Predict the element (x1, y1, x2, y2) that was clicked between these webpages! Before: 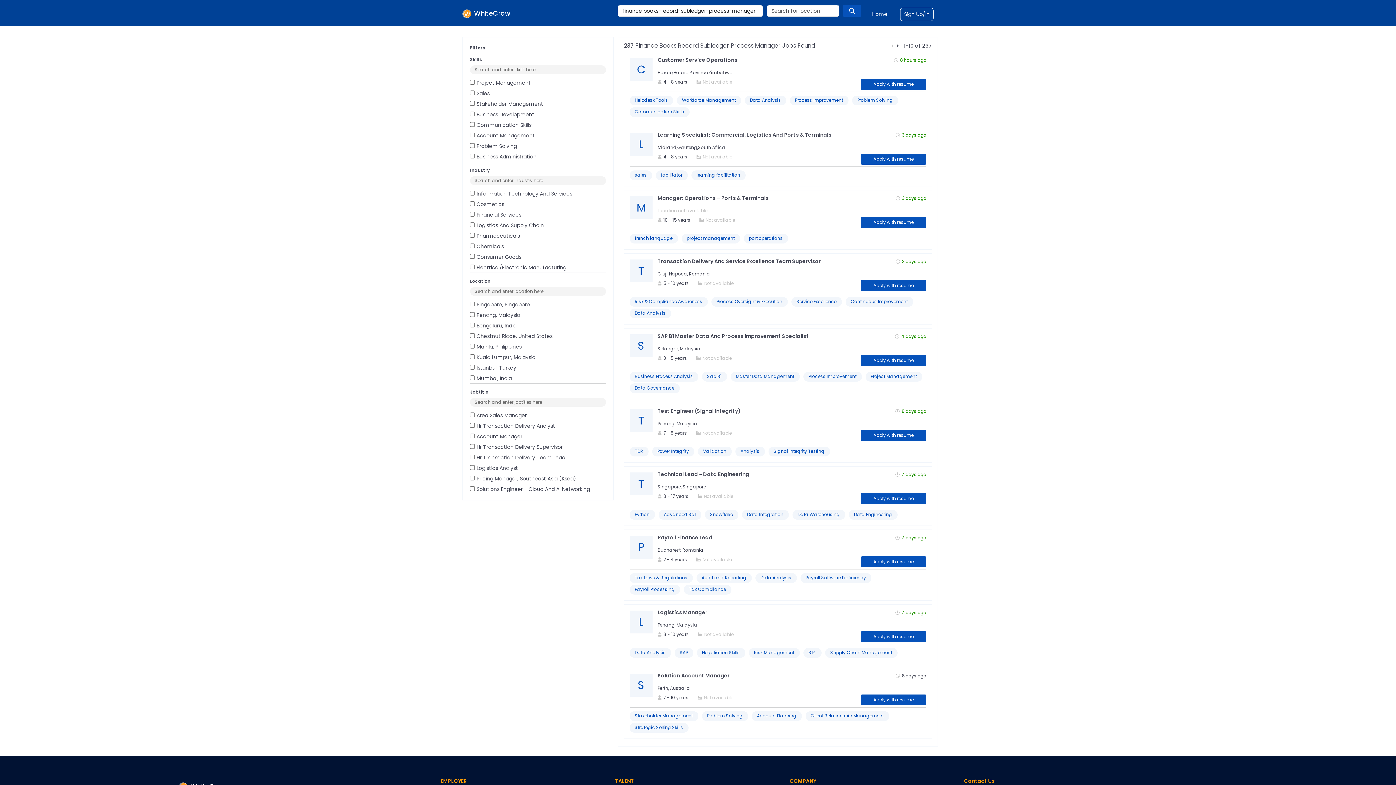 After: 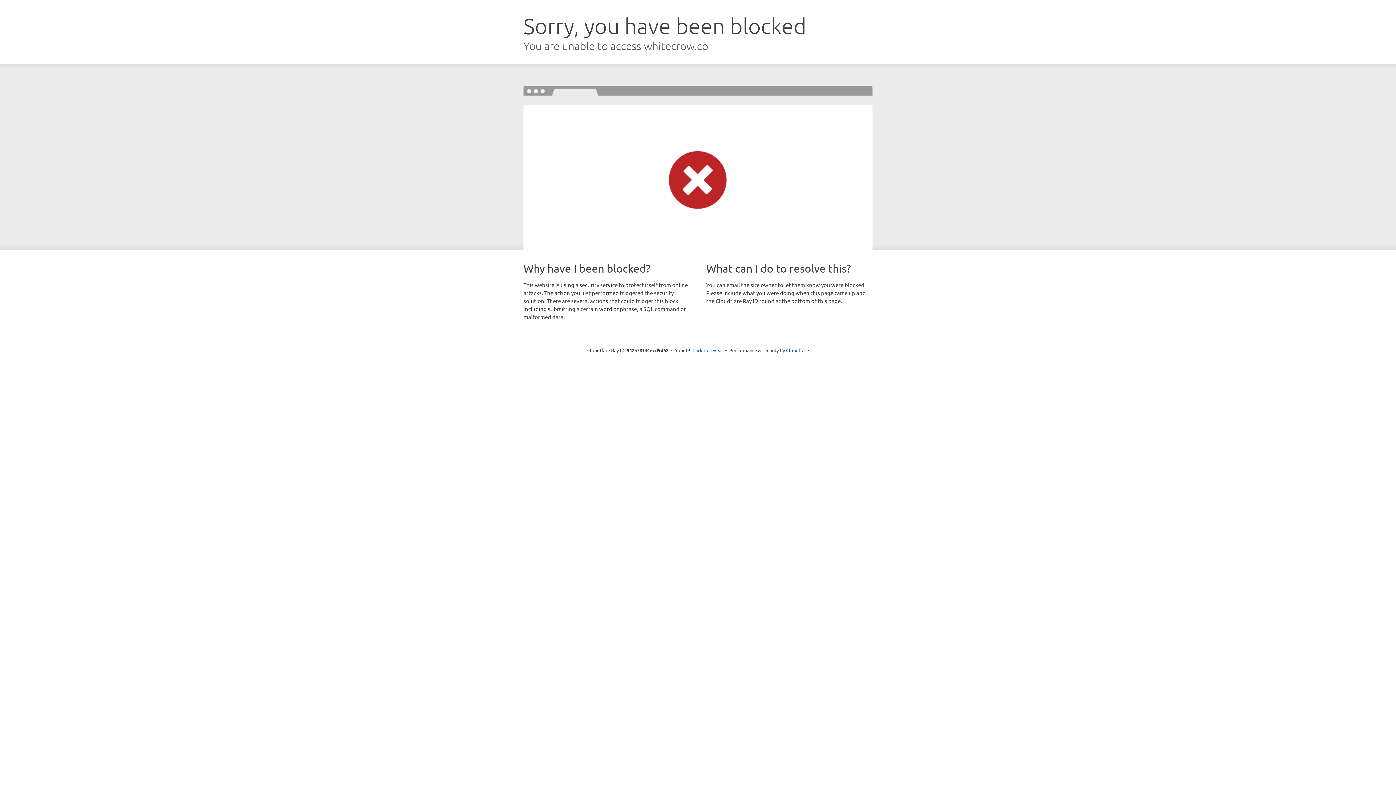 Action: label: SAP B1 Master Data And Process Improvement Specialist bbox: (657, 333, 809, 345)